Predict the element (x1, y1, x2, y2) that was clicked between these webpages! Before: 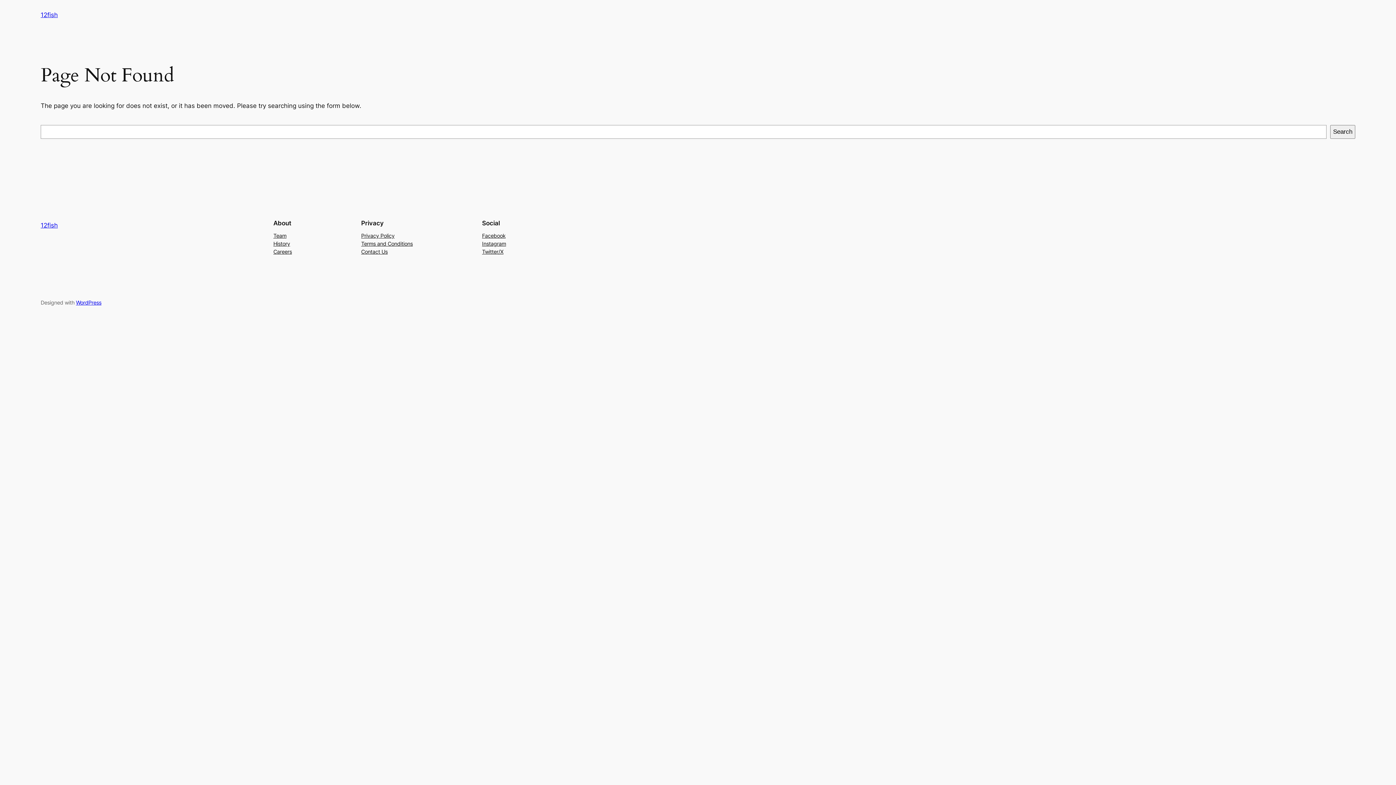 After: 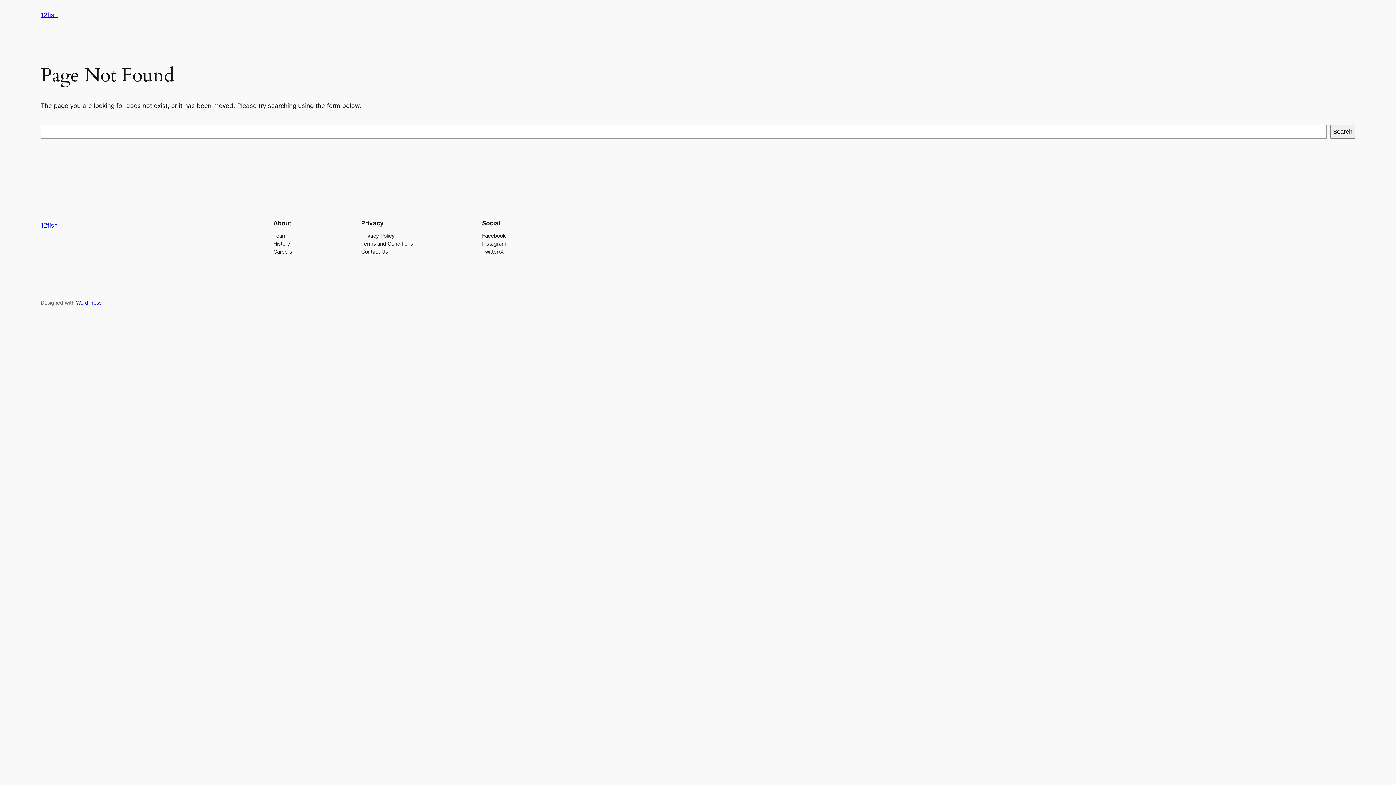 Action: bbox: (273, 231, 286, 239) label: Team